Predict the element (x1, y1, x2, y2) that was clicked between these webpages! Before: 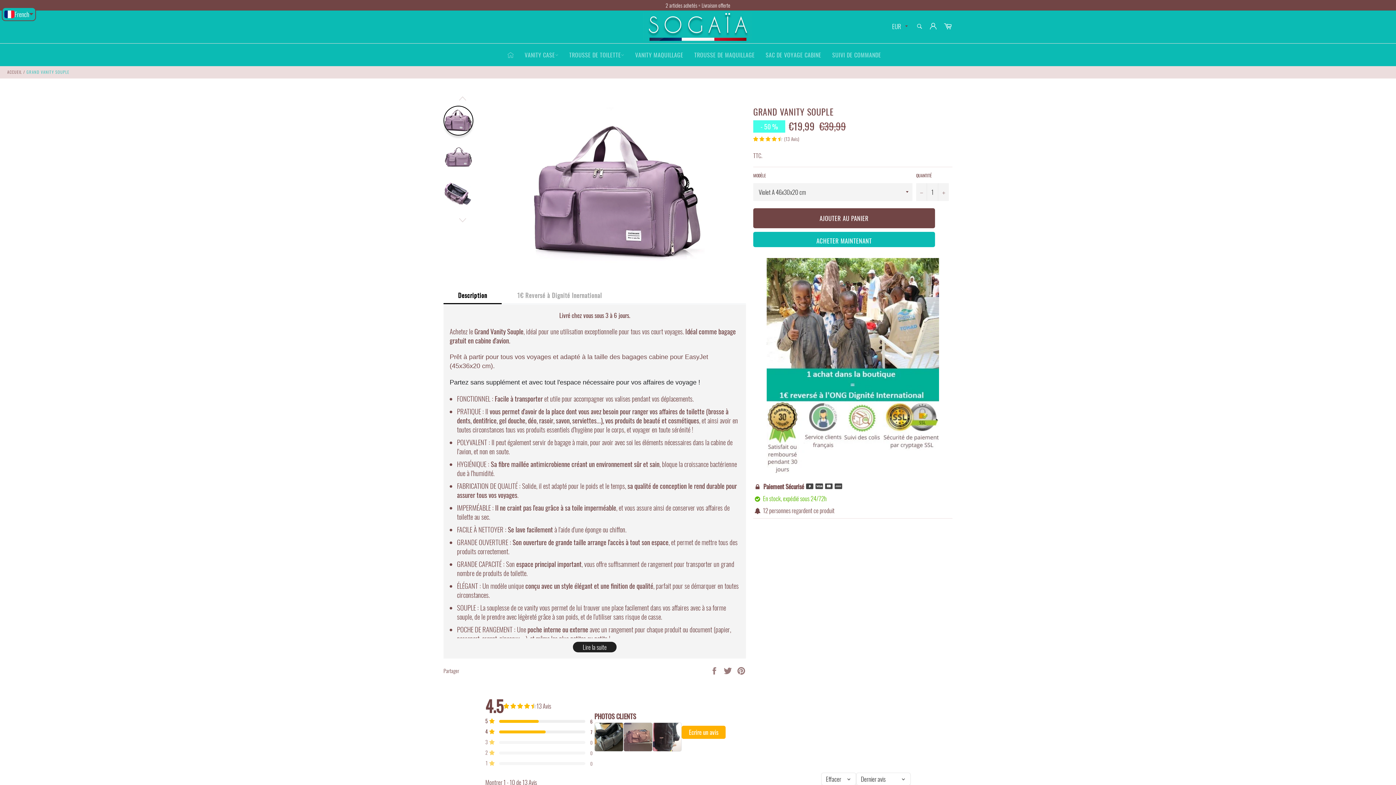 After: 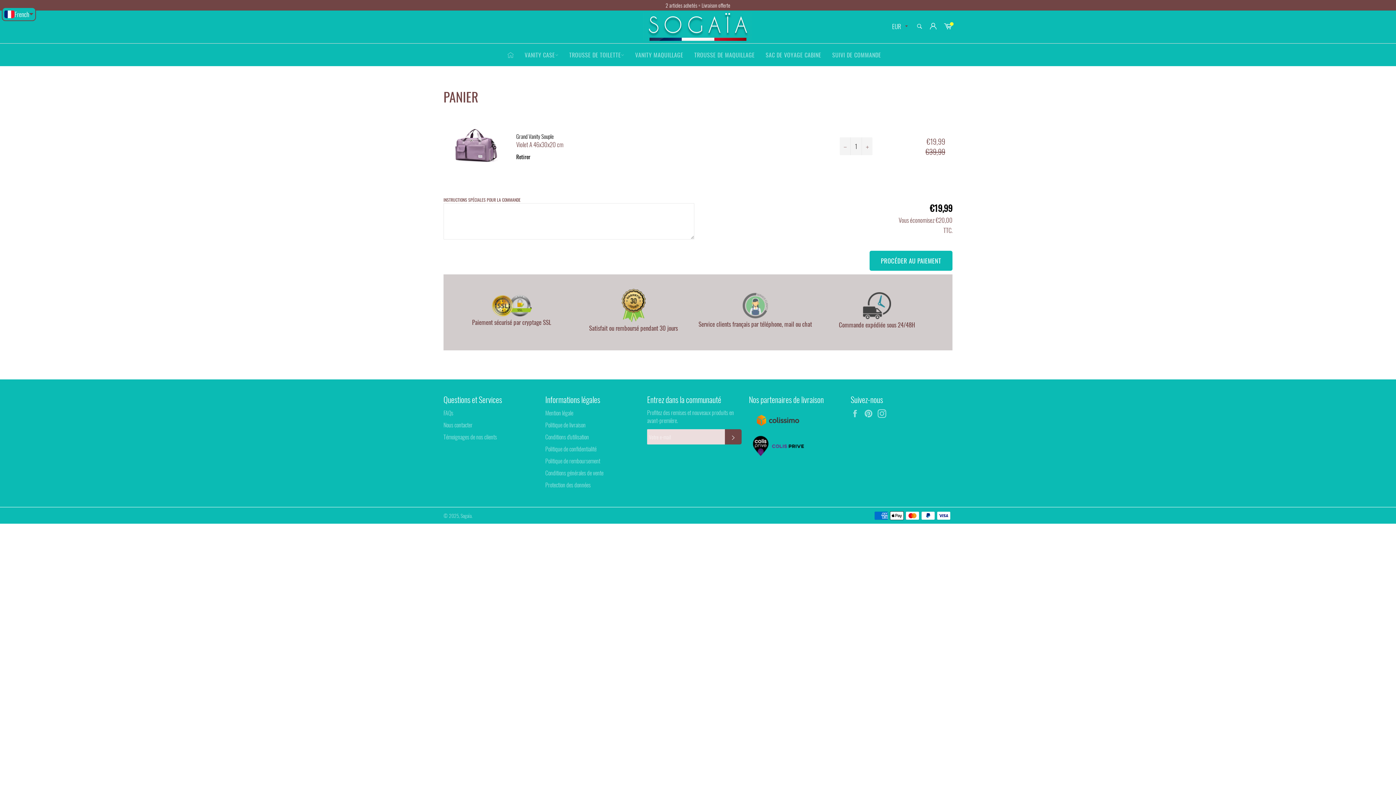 Action: label: AJOUTER AU PANIER bbox: (753, 208, 935, 228)